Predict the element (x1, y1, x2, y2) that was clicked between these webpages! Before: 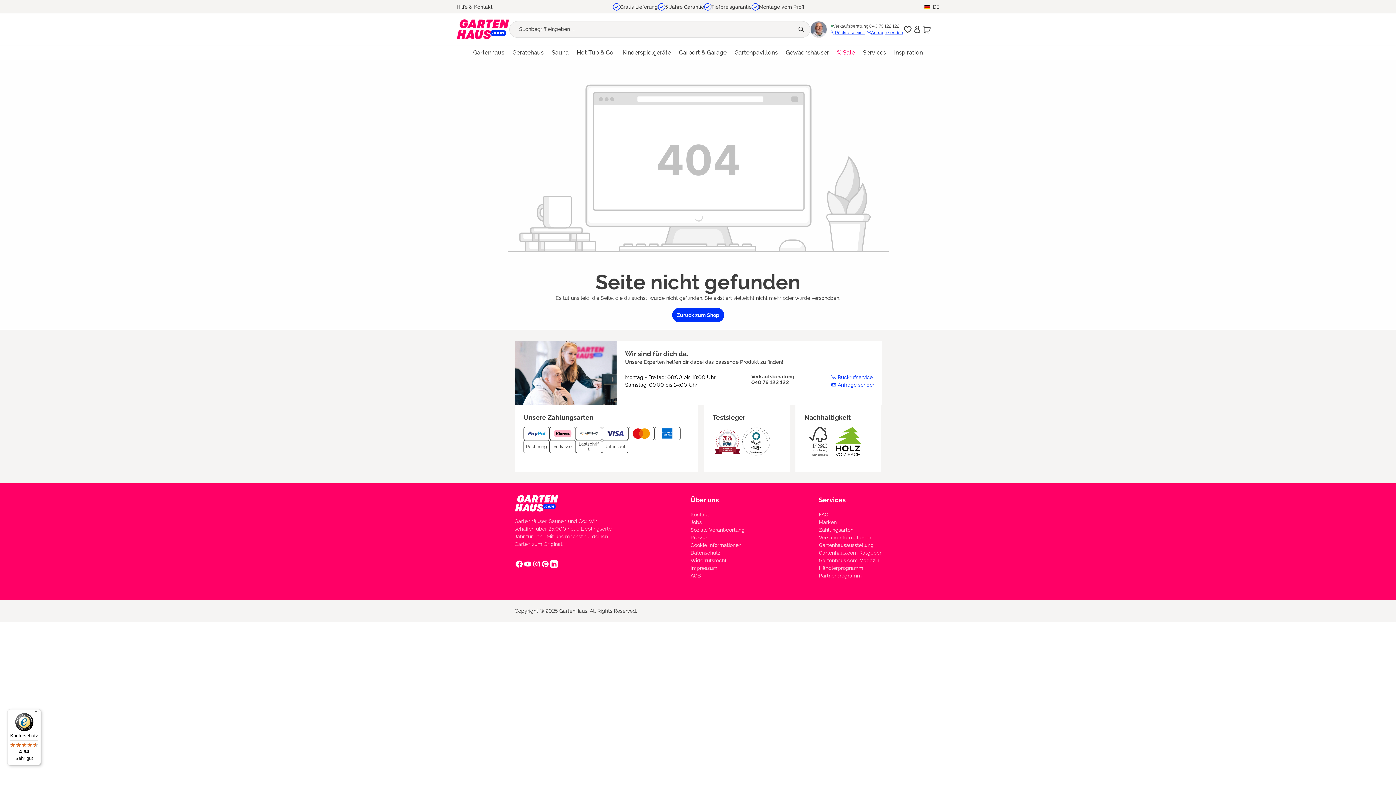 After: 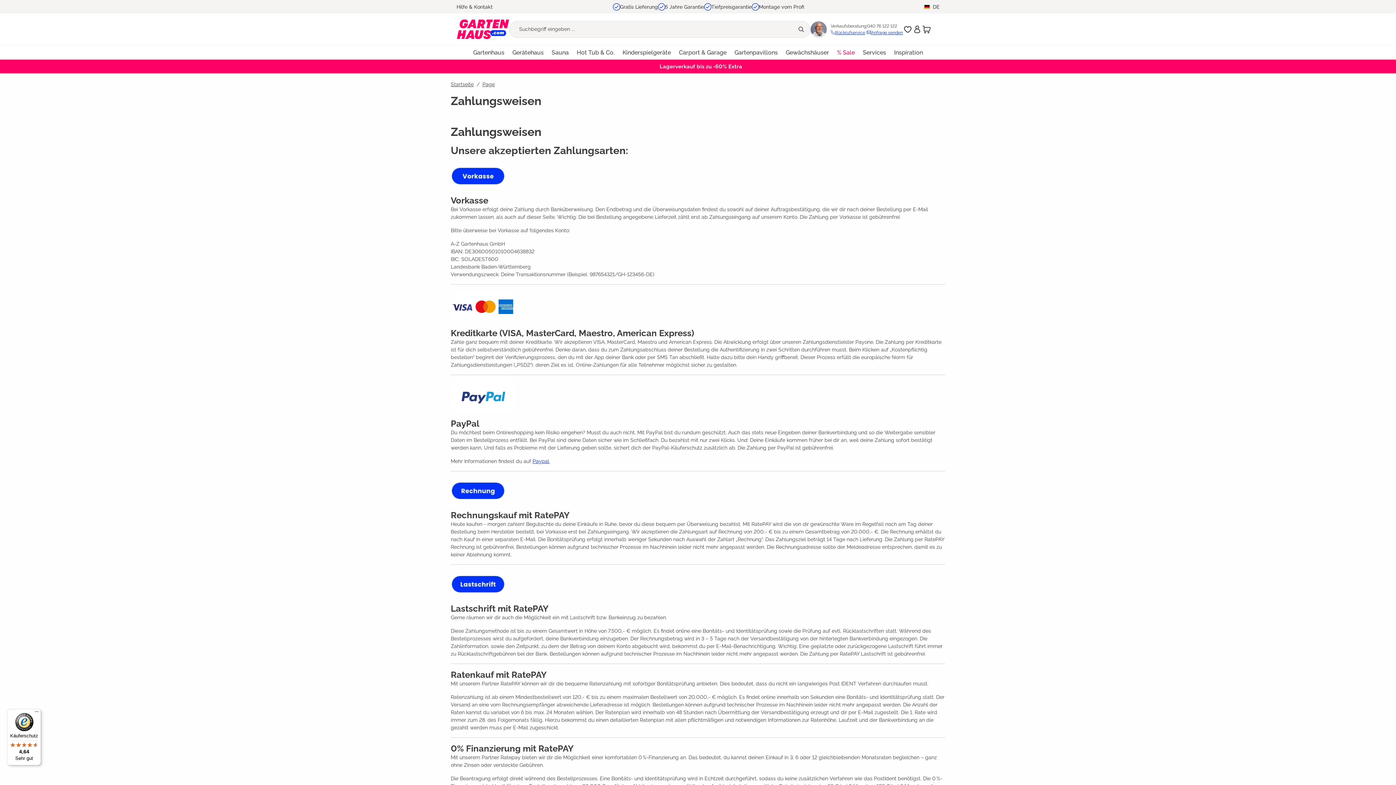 Action: bbox: (602, 440, 627, 453) label: Ratenkauf